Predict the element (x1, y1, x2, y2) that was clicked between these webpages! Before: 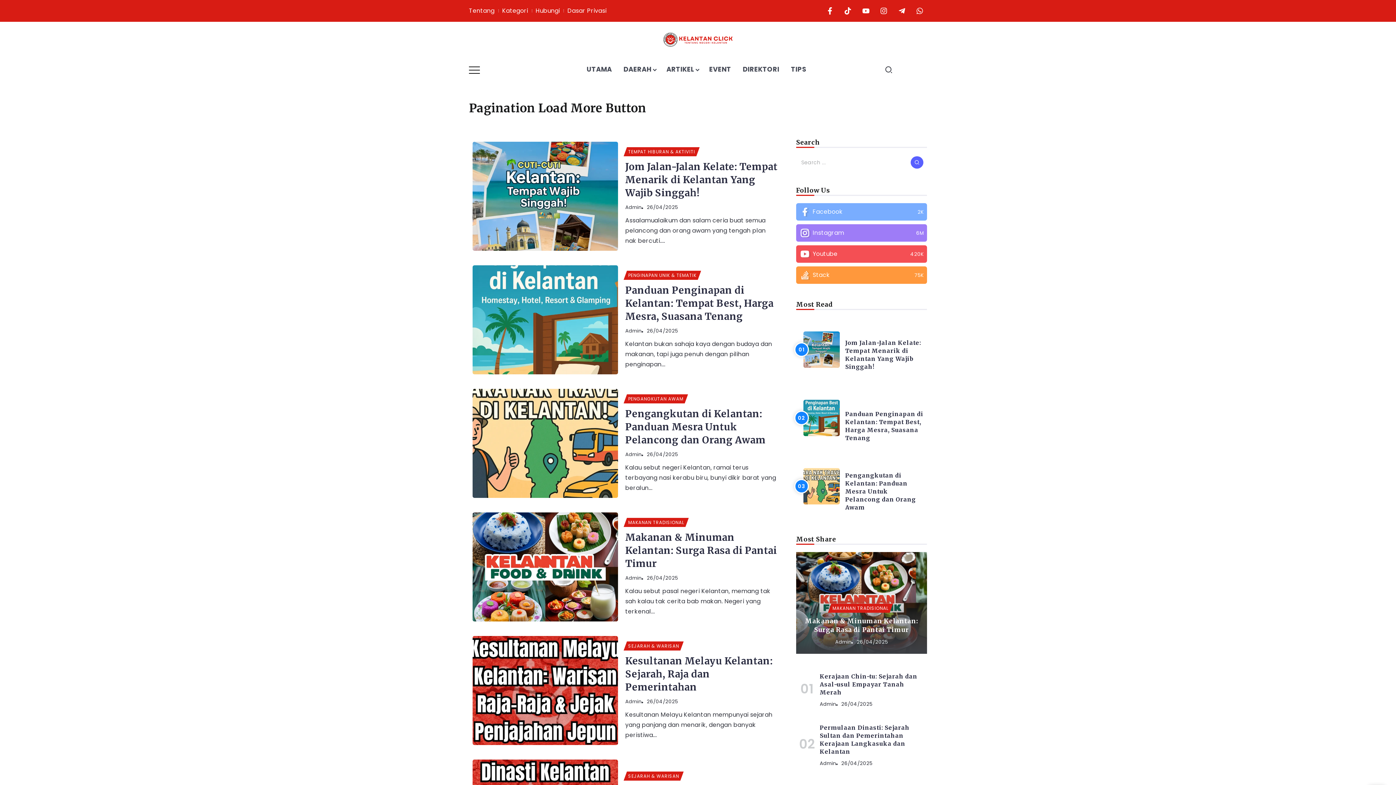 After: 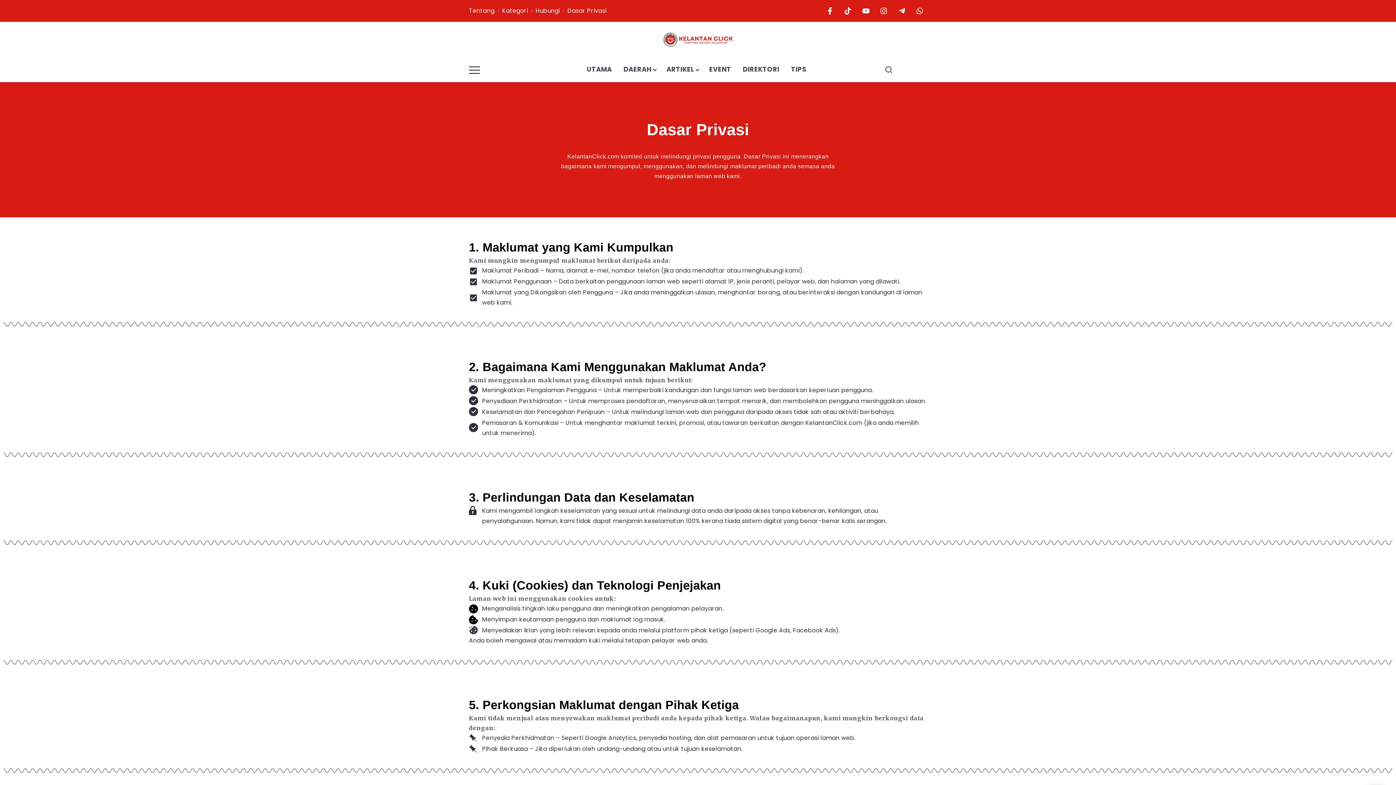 Action: bbox: (567, 5, 606, 16) label: Dasar Privasi